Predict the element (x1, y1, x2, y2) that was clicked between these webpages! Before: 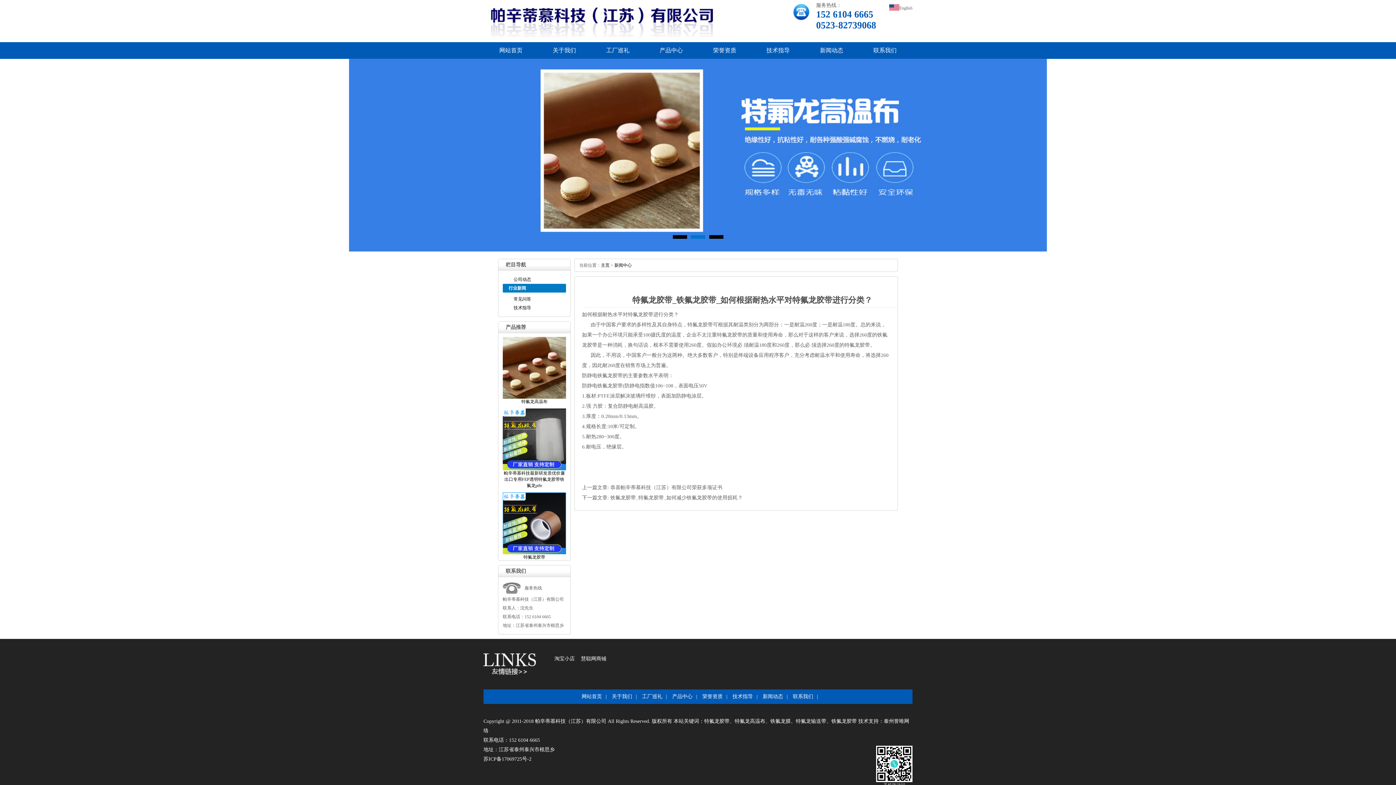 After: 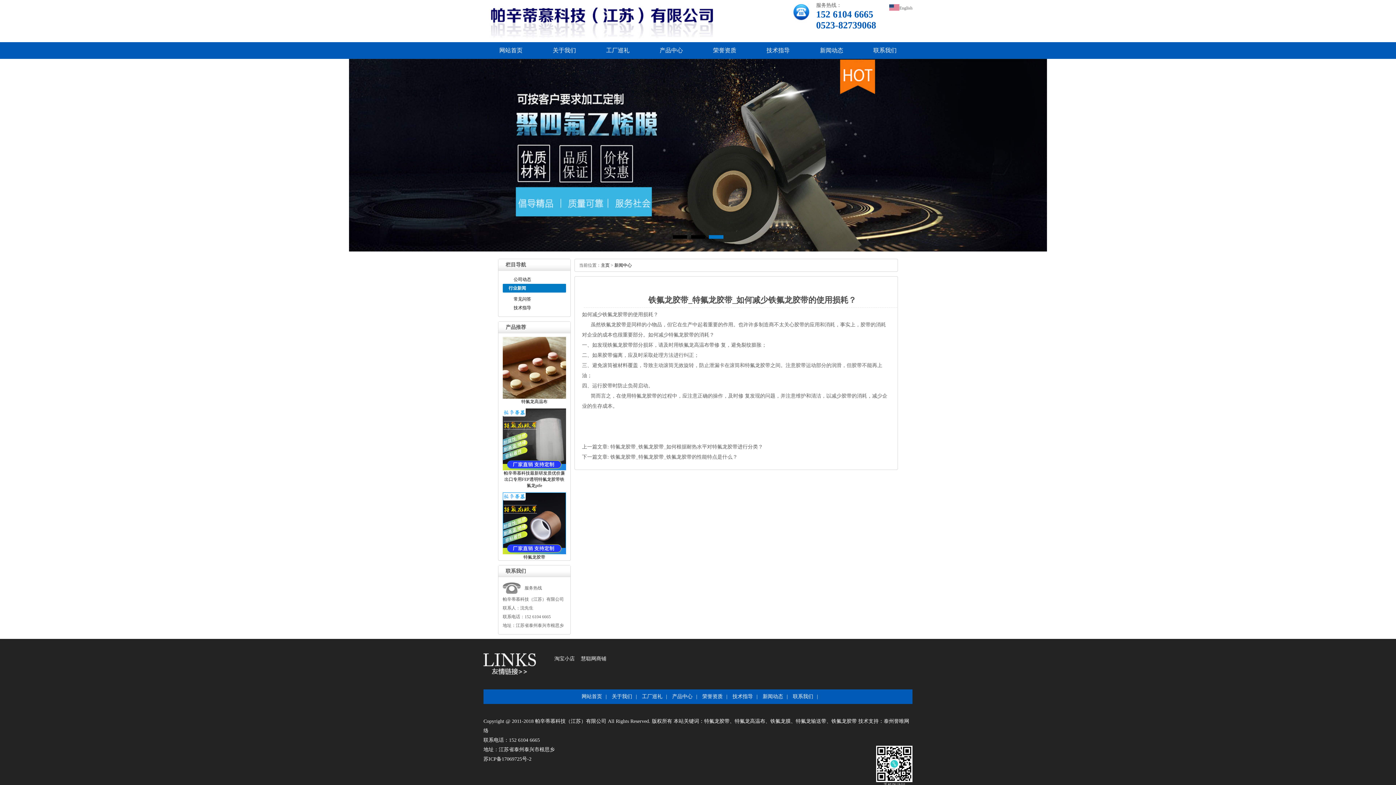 Action: label: 铁氟龙胶带_特氟龙胶带_如何减少铁氟龙胶带的使用损耗？ bbox: (610, 495, 742, 500)